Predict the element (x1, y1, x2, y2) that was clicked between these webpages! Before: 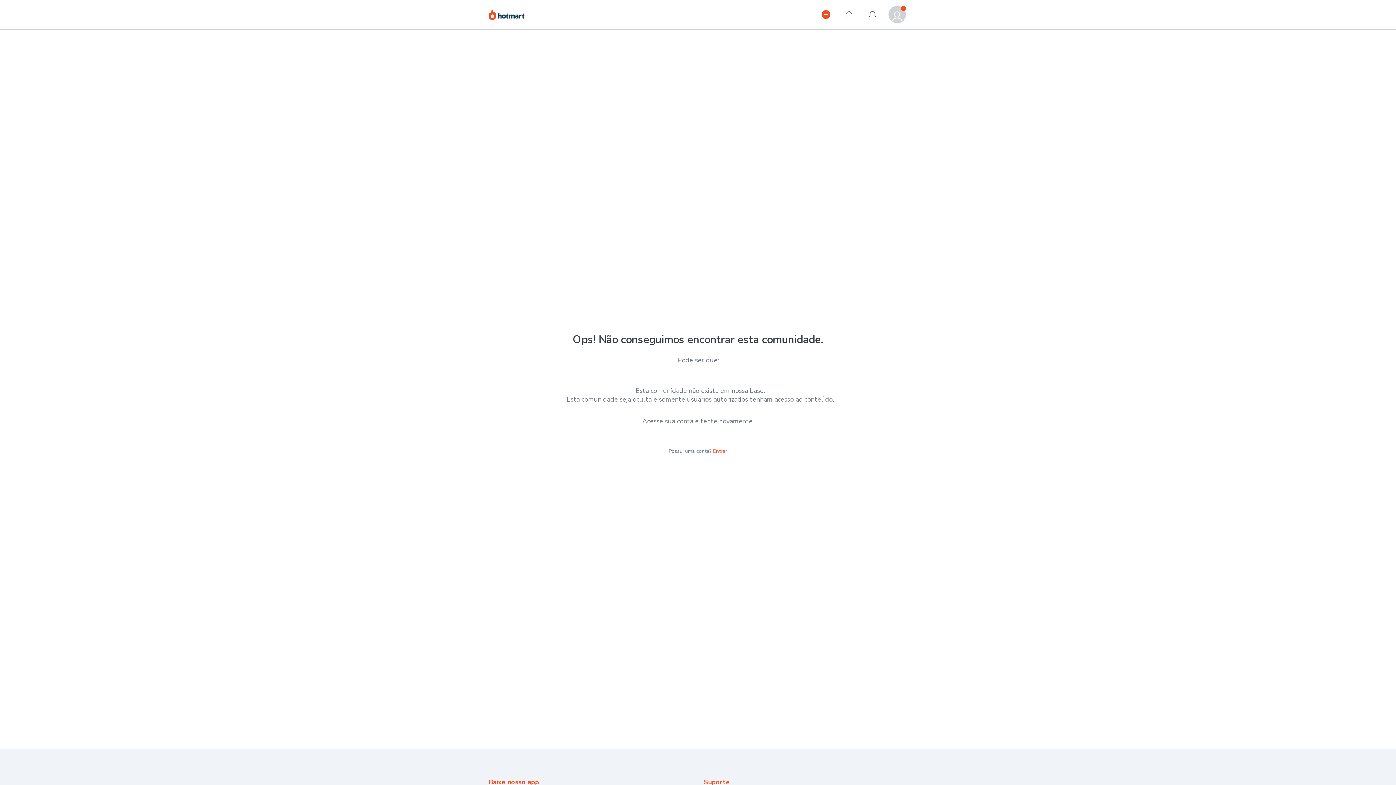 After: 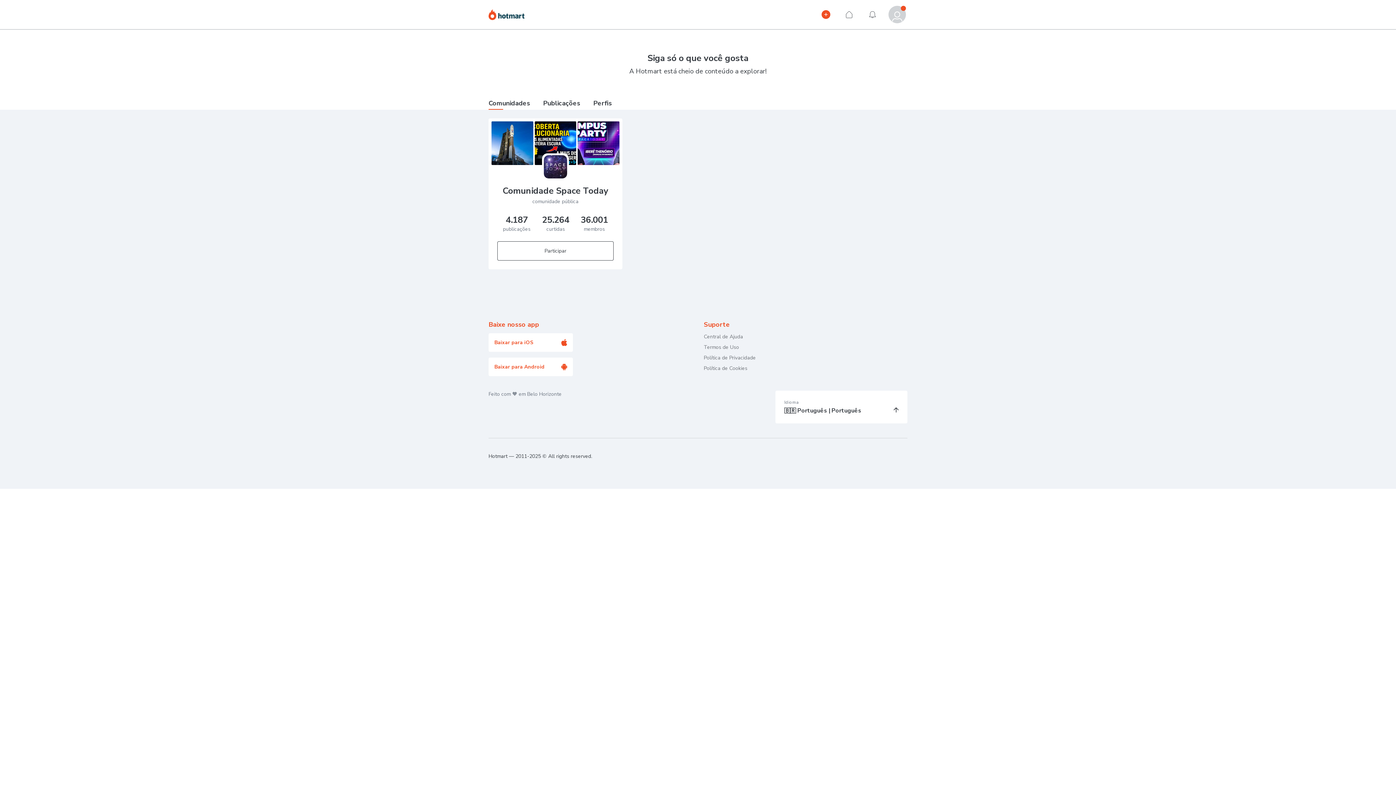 Action: label: Hotmart bbox: (488, 8, 524, 24)